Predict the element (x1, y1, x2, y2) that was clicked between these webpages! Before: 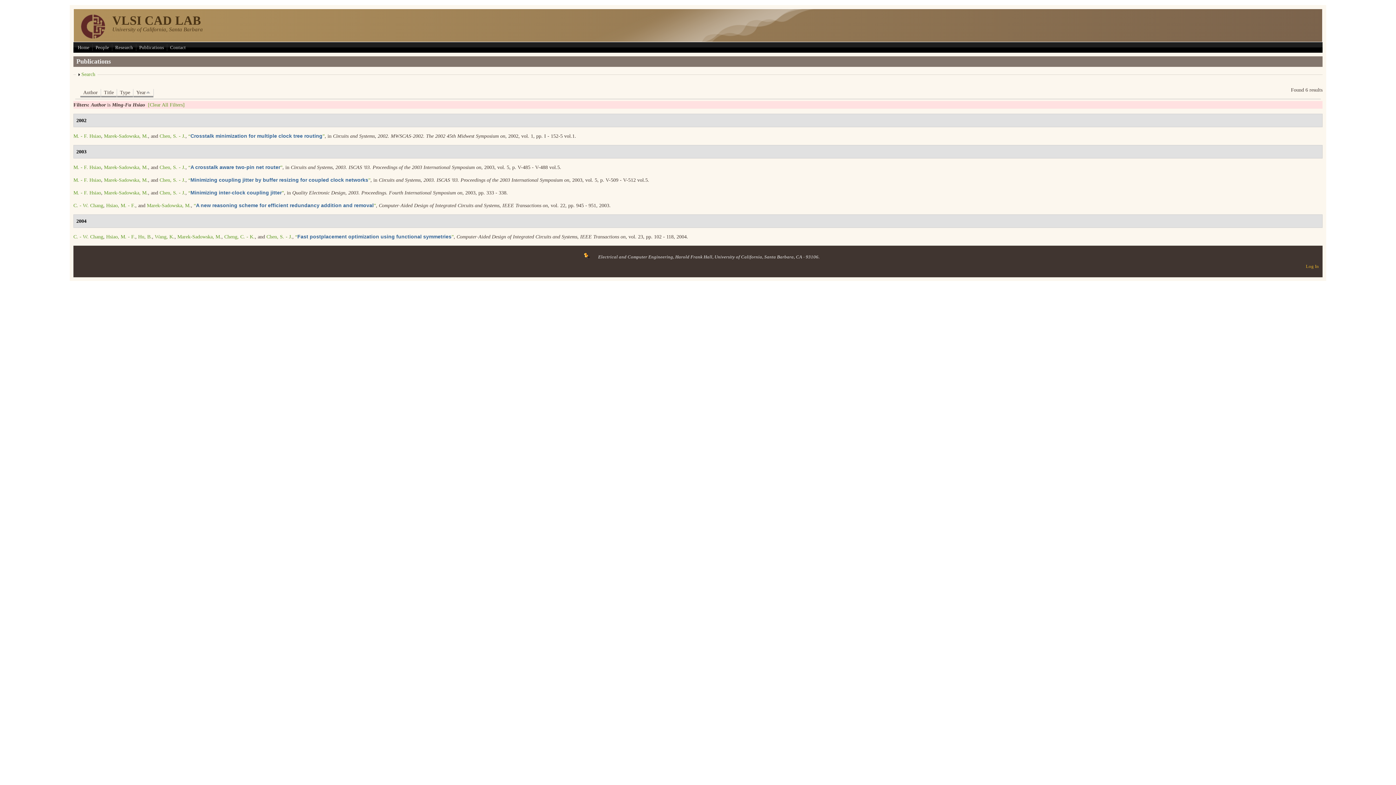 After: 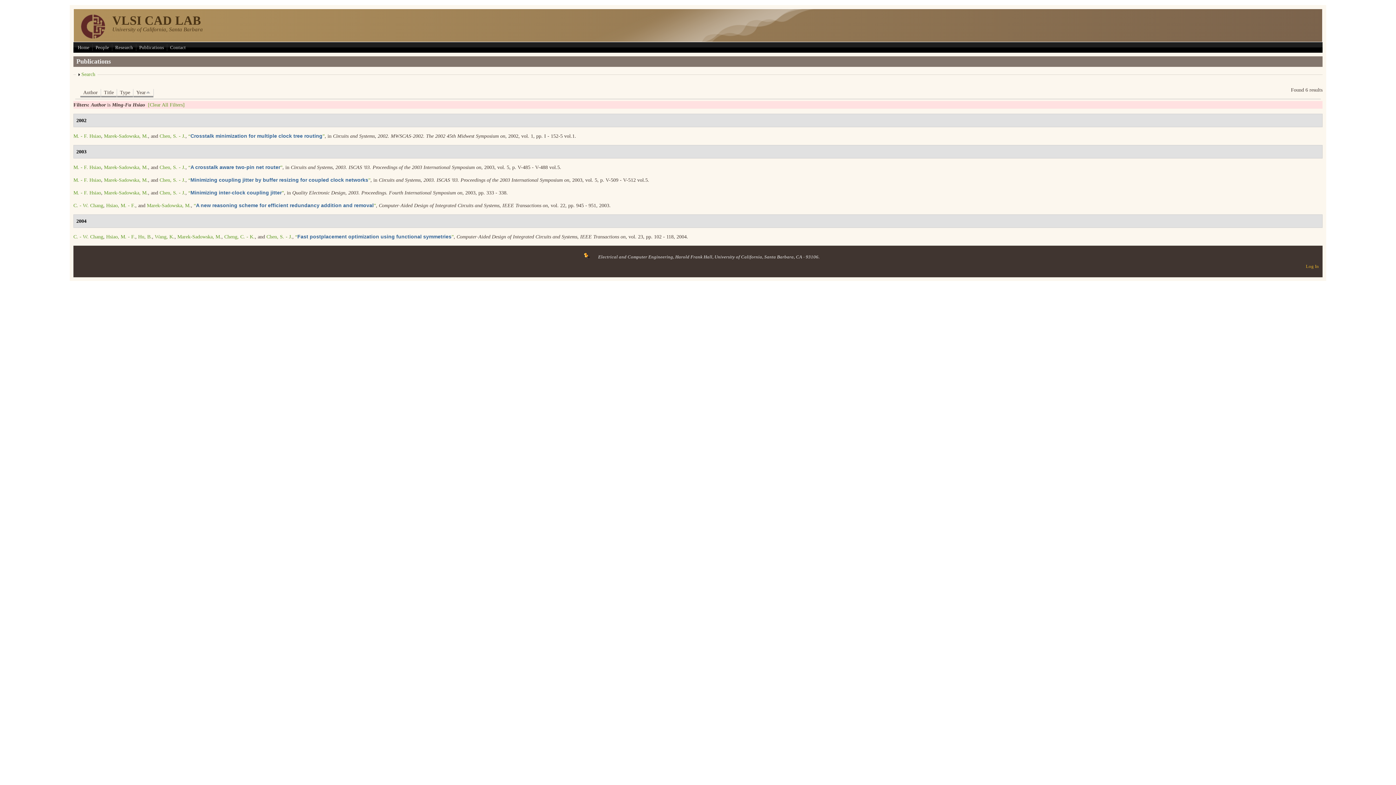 Action: label: M. - F. Hsiao bbox: (73, 133, 101, 138)